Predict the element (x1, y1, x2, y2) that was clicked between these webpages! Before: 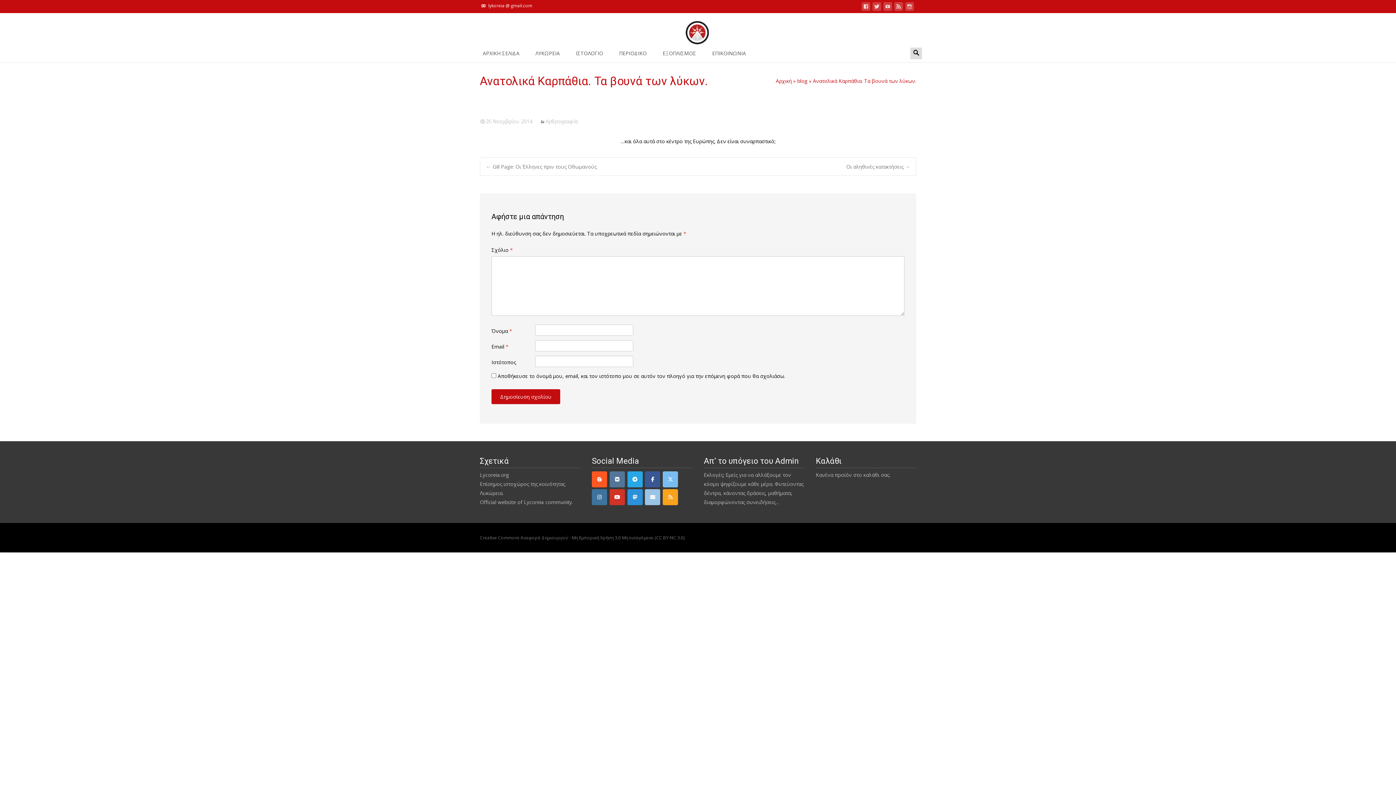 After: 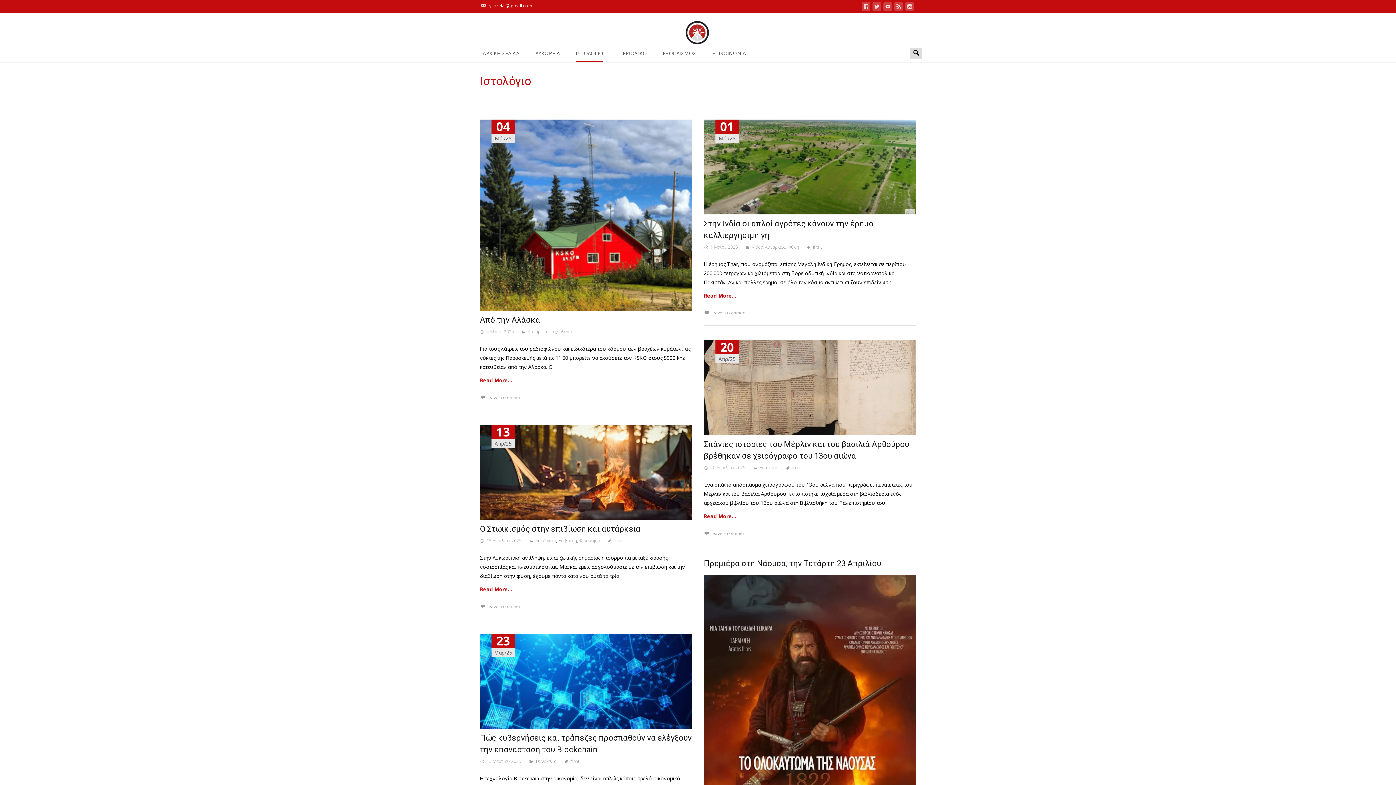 Action: bbox: (576, 45, 603, 61) label: ΙΣΤΟΛΟΓΙΟ